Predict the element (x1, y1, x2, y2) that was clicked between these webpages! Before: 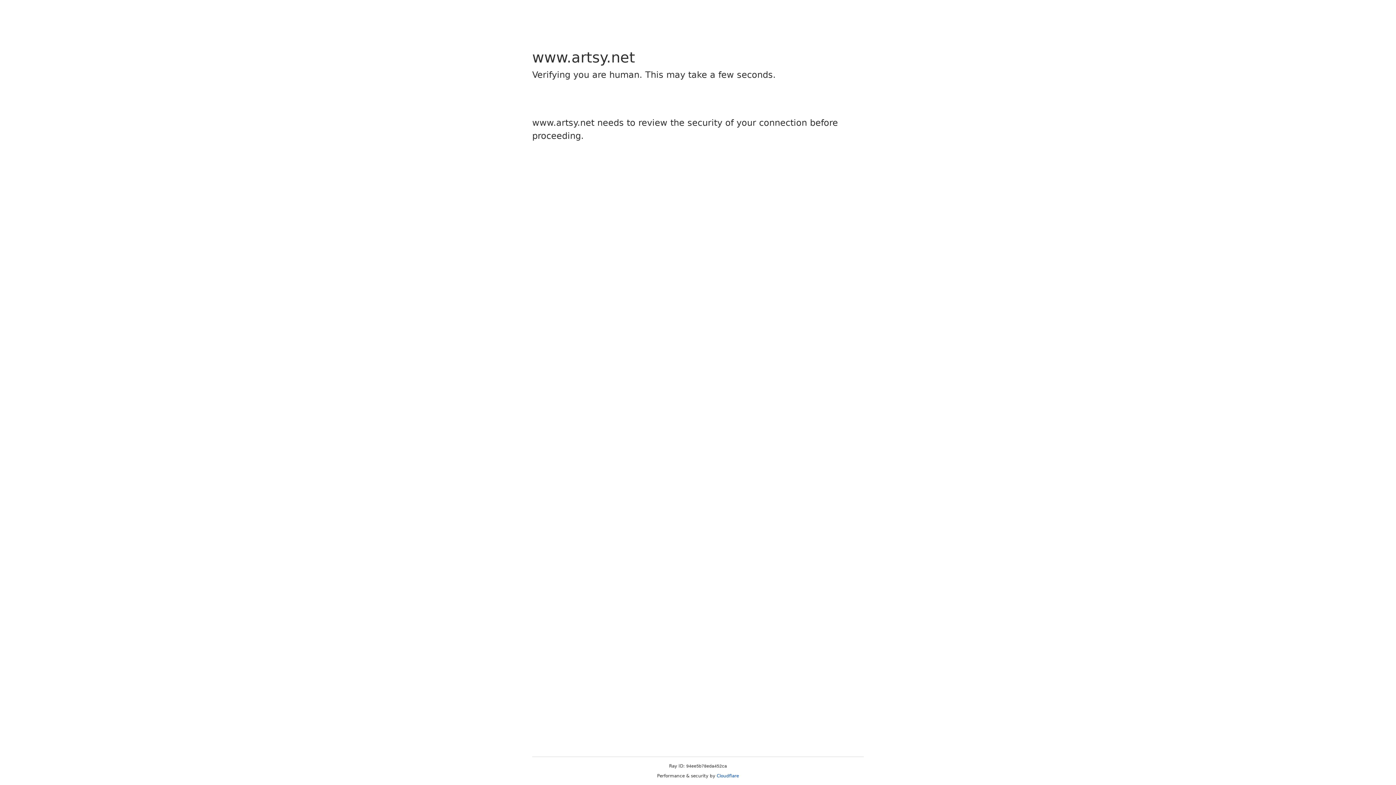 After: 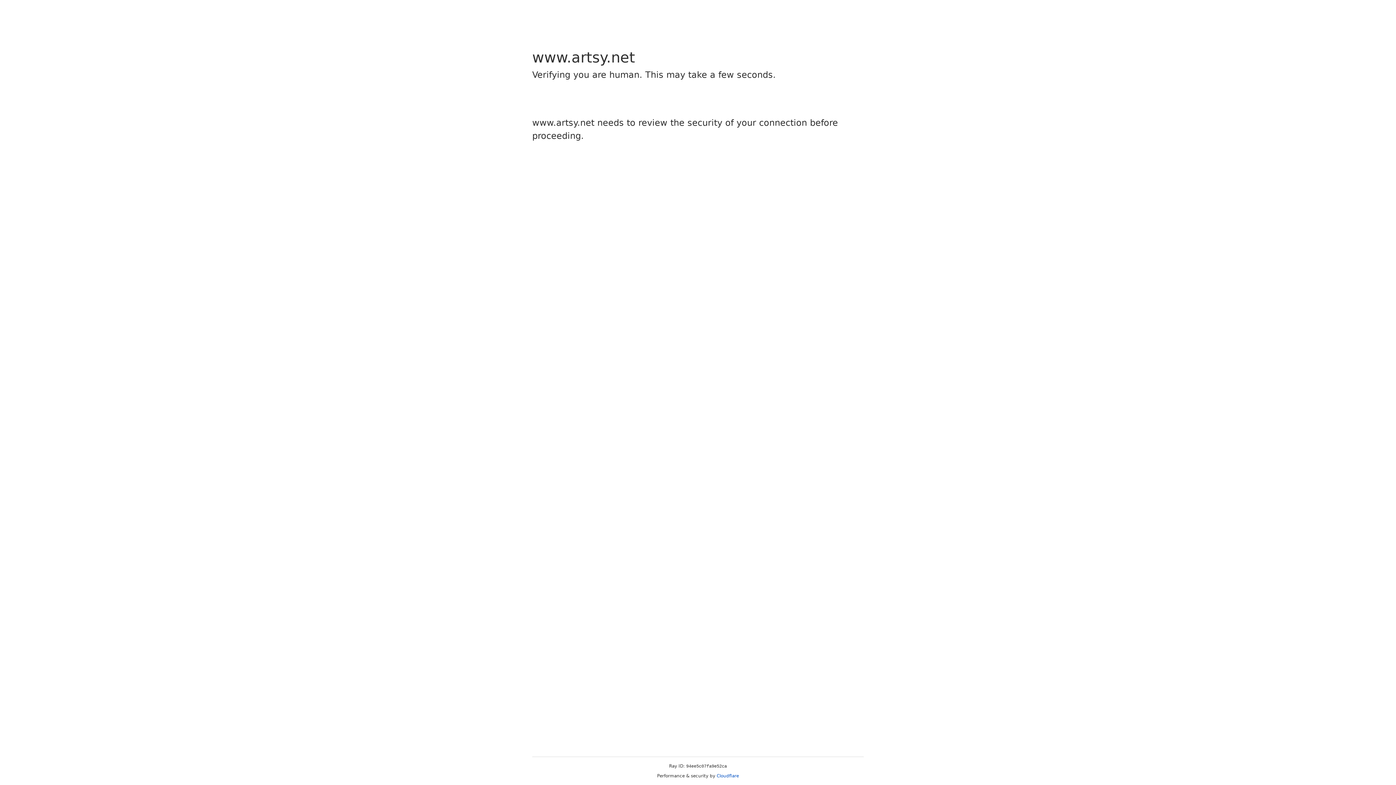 Action: bbox: (716, 773, 739, 778) label: Cloudflare